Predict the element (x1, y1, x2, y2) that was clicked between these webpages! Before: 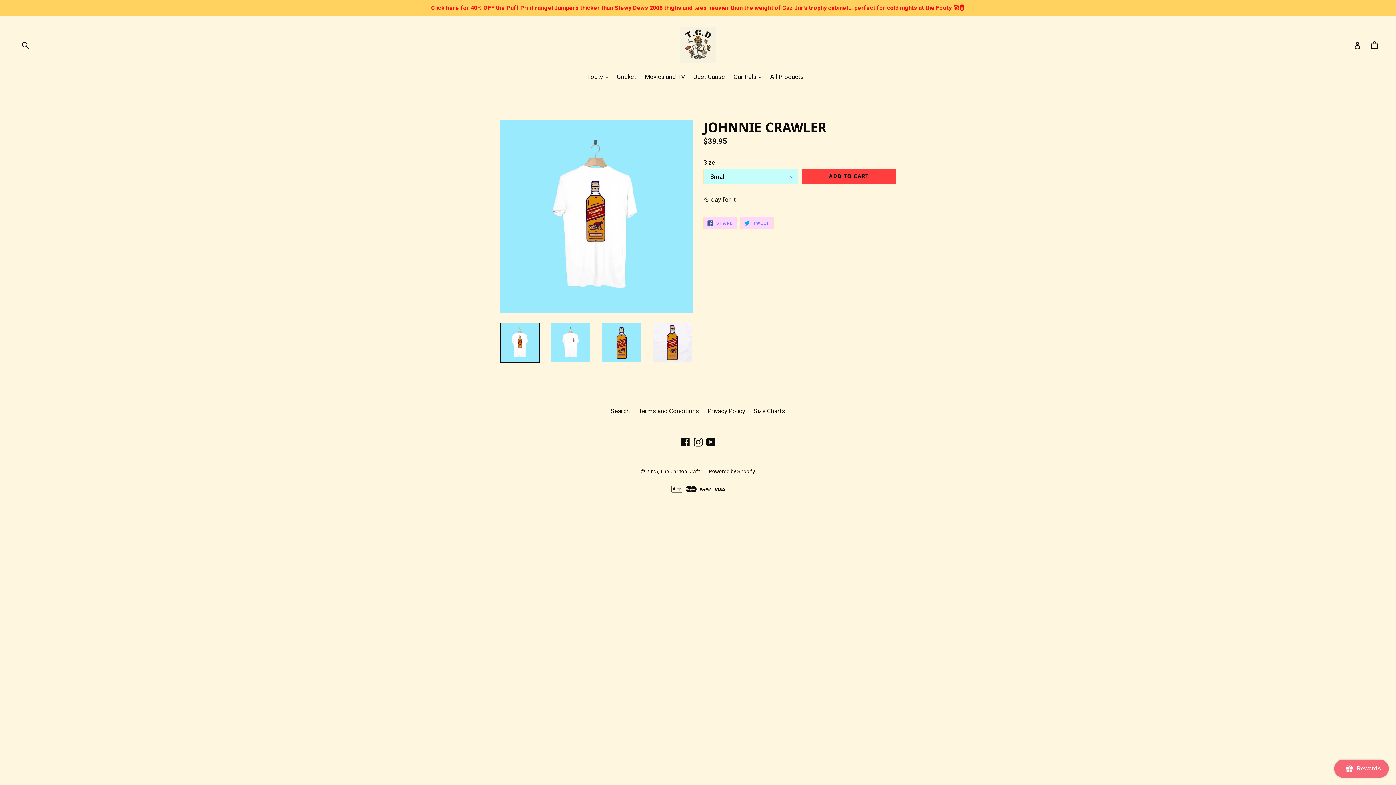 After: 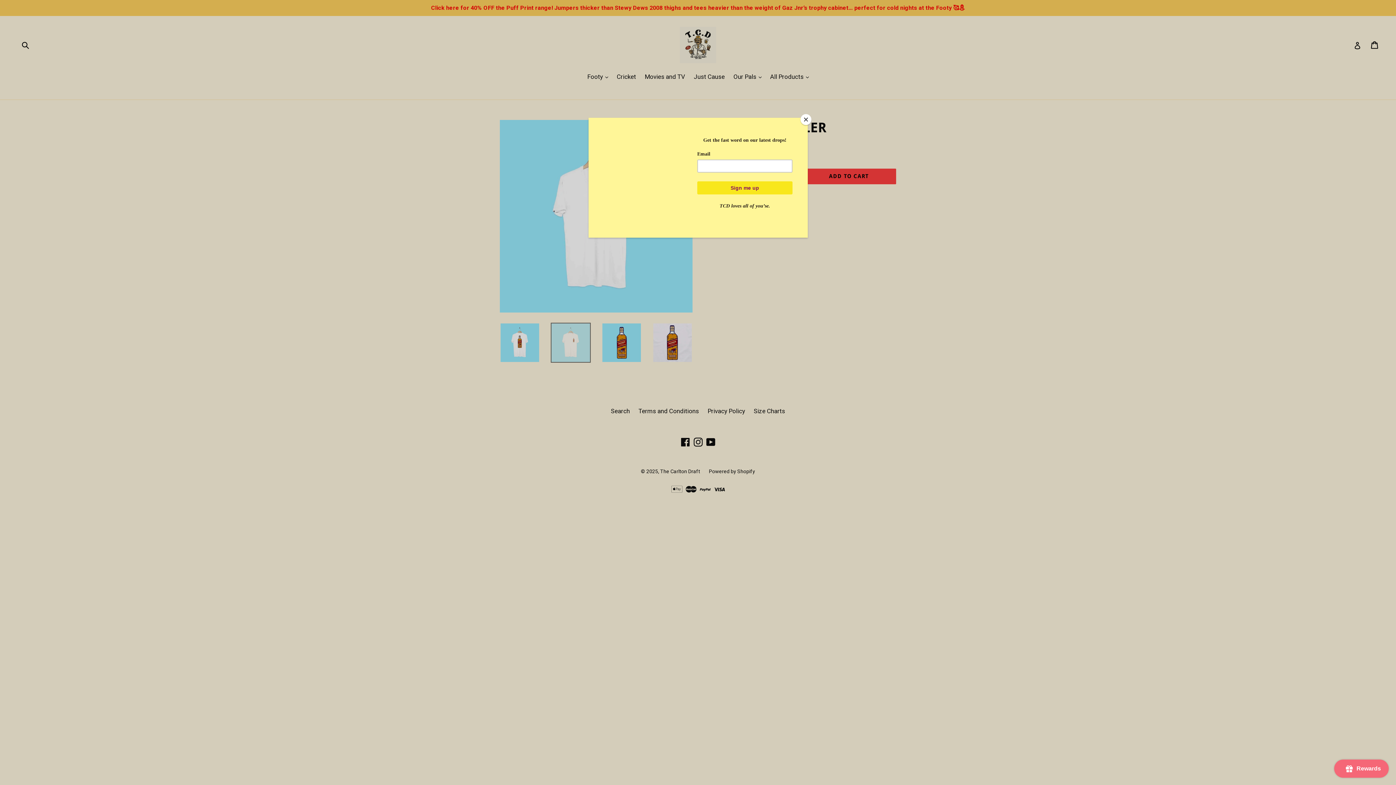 Action: bbox: (550, 322, 590, 362)